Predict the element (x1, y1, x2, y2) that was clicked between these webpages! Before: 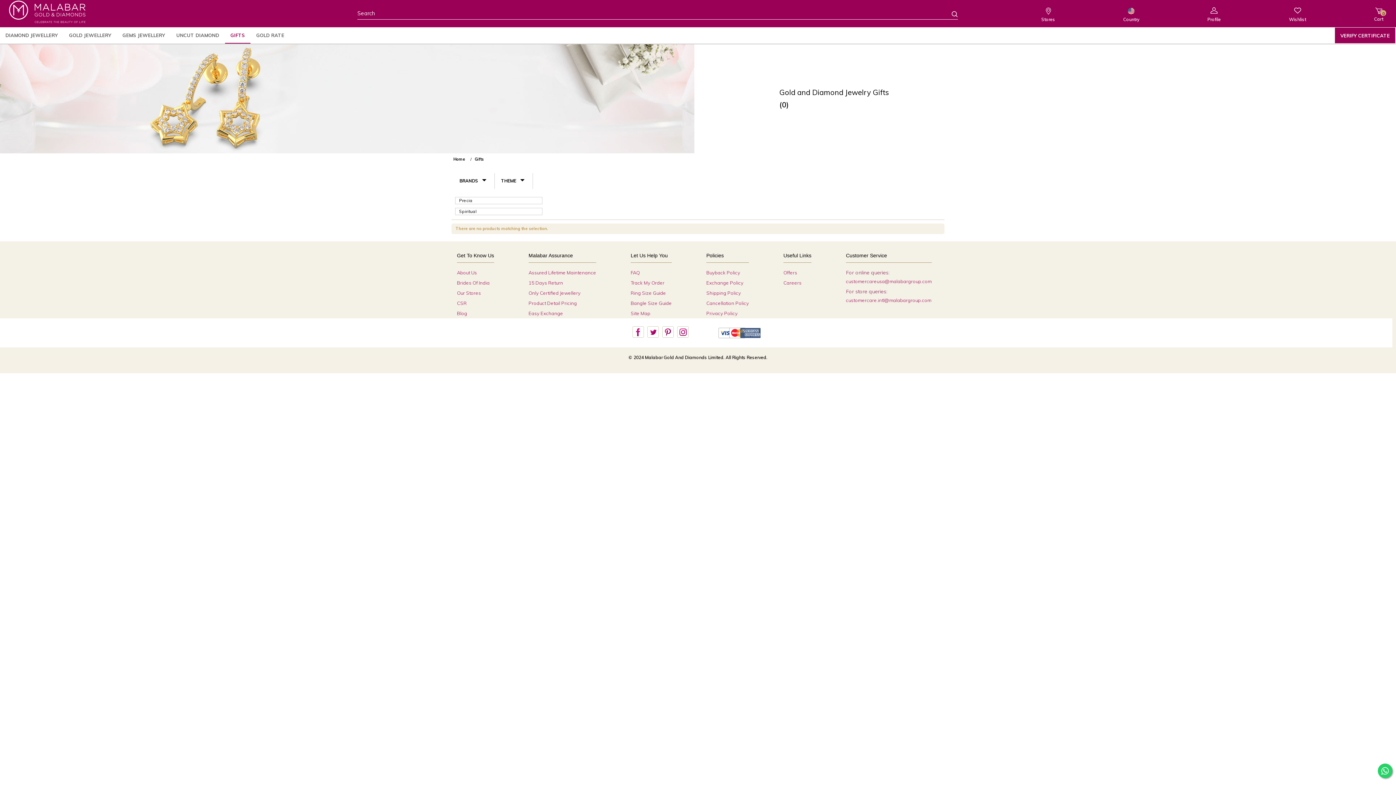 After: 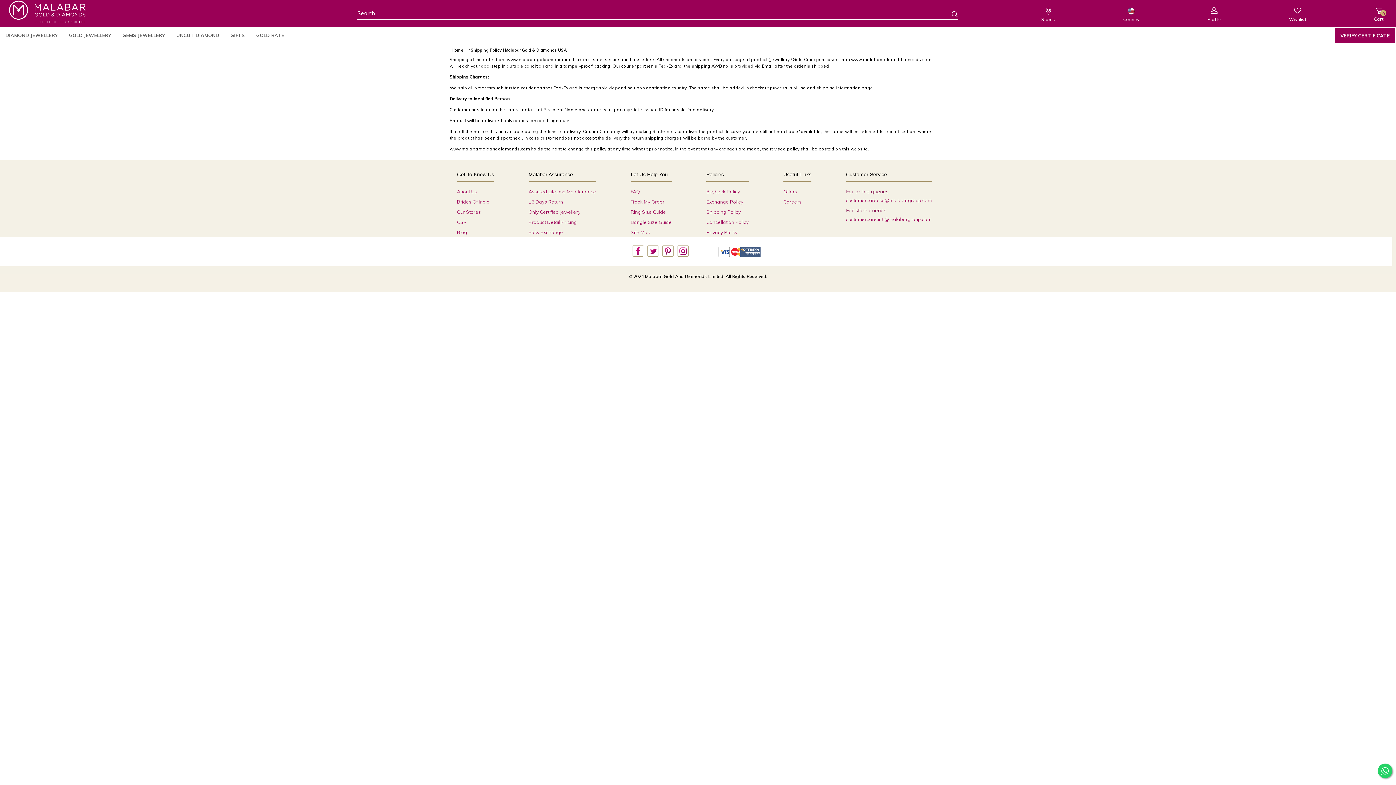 Action: bbox: (706, 290, 741, 296) label: Shipping Policy